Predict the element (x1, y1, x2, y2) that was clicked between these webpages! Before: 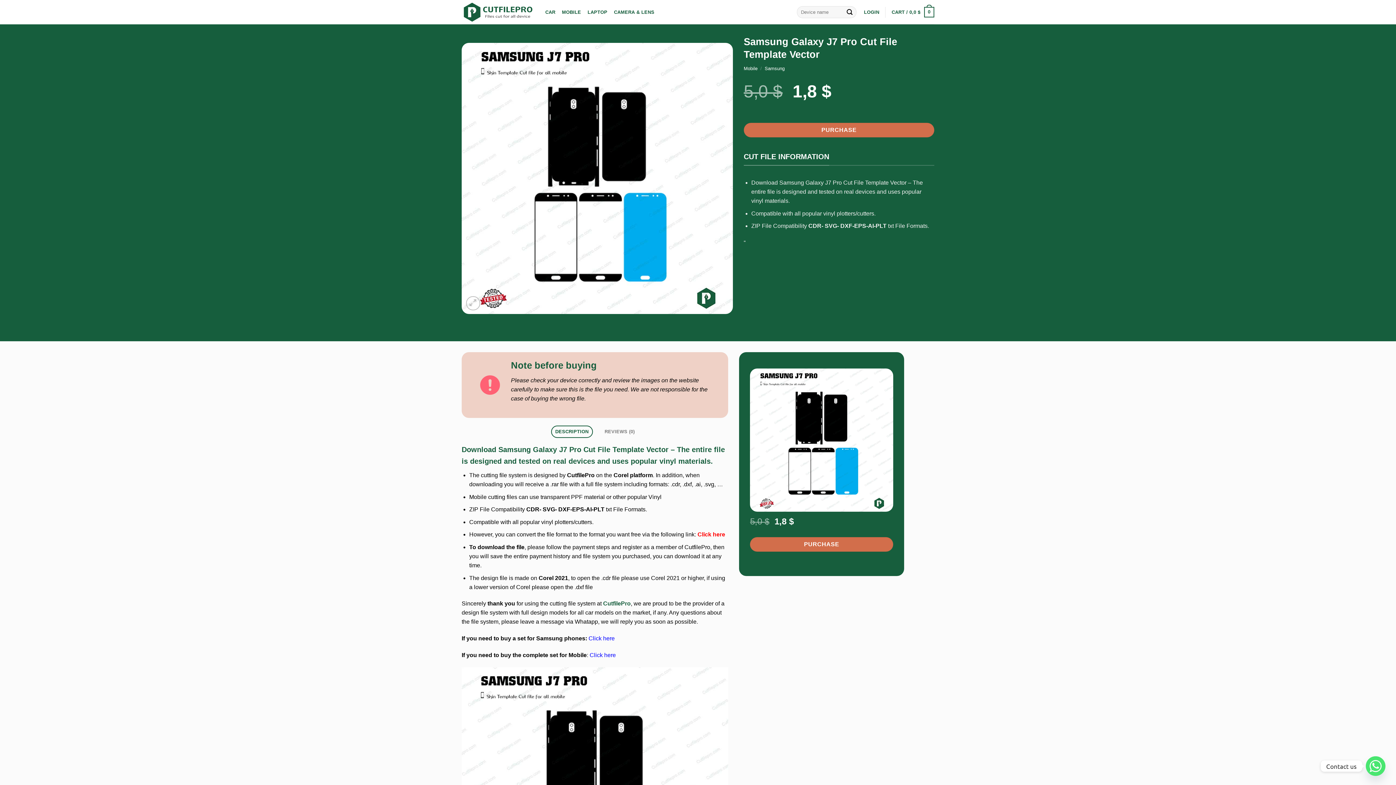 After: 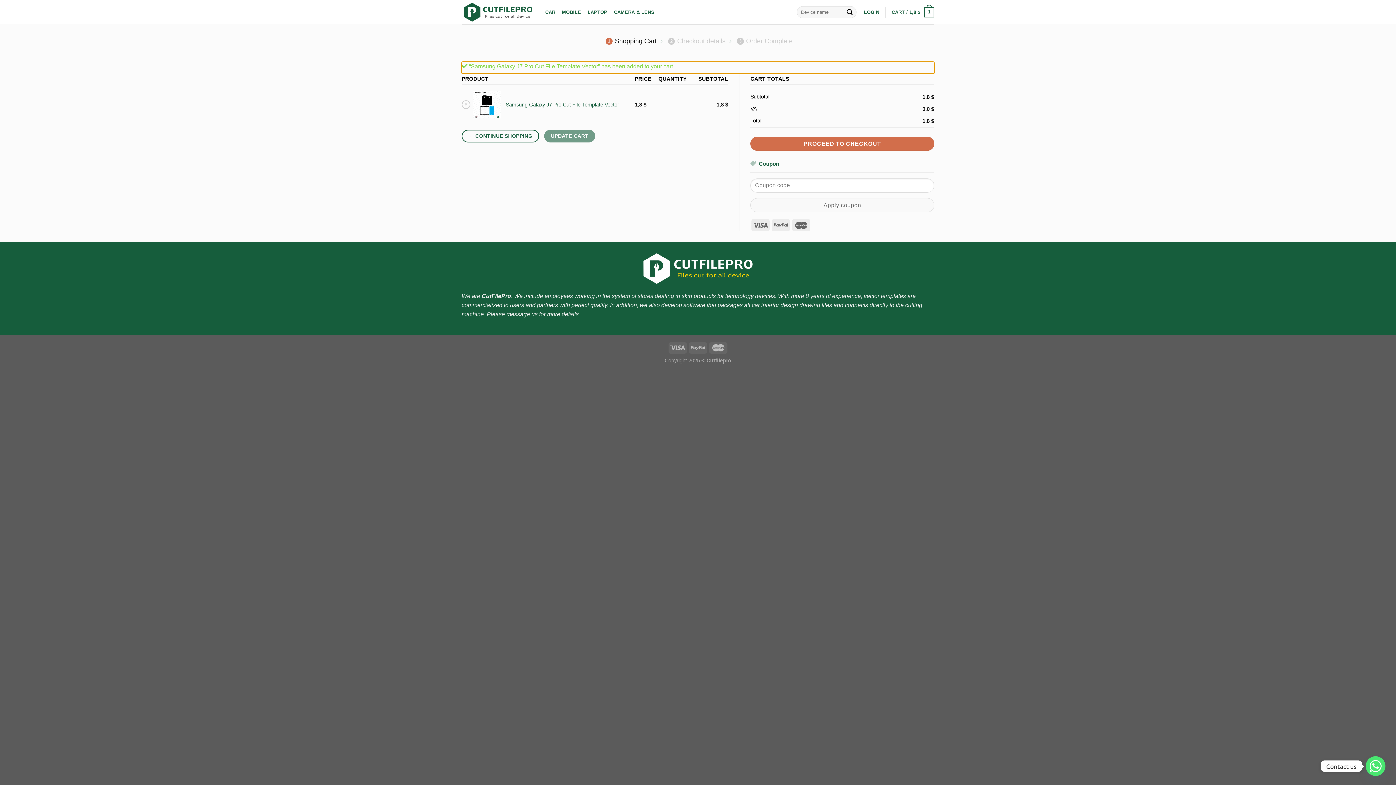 Action: label: PURCHASE bbox: (750, 537, 893, 551)